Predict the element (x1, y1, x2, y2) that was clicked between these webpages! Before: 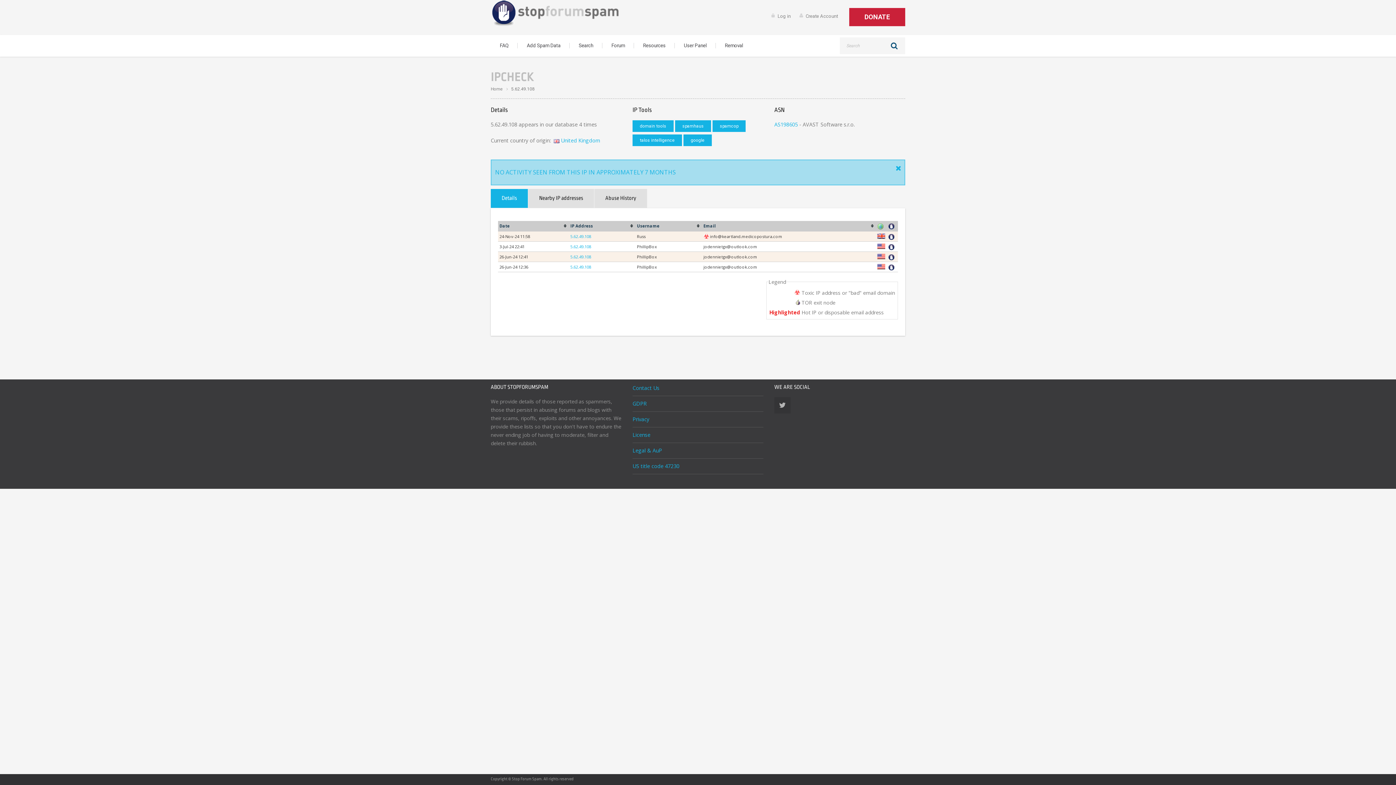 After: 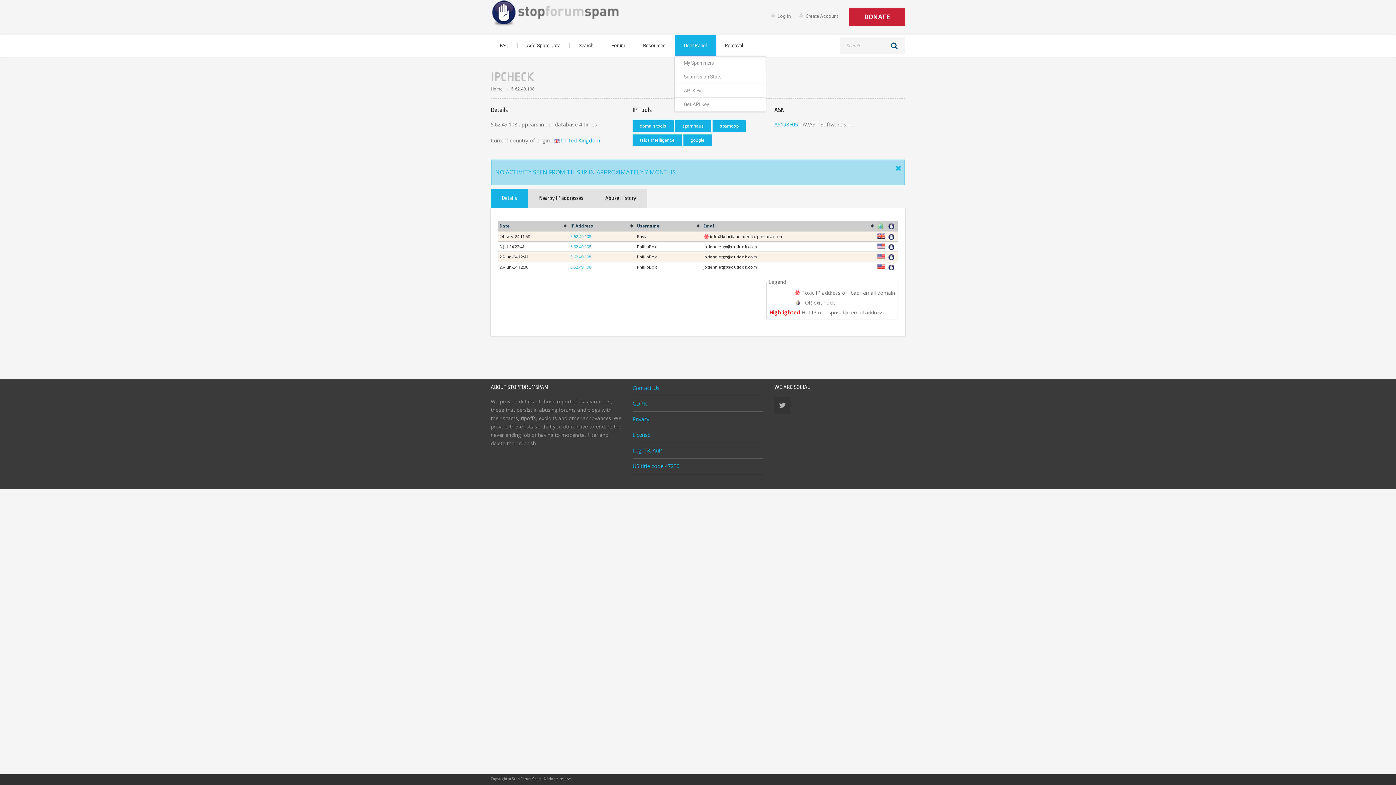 Action: bbox: (674, 34, 716, 56) label: User Panel